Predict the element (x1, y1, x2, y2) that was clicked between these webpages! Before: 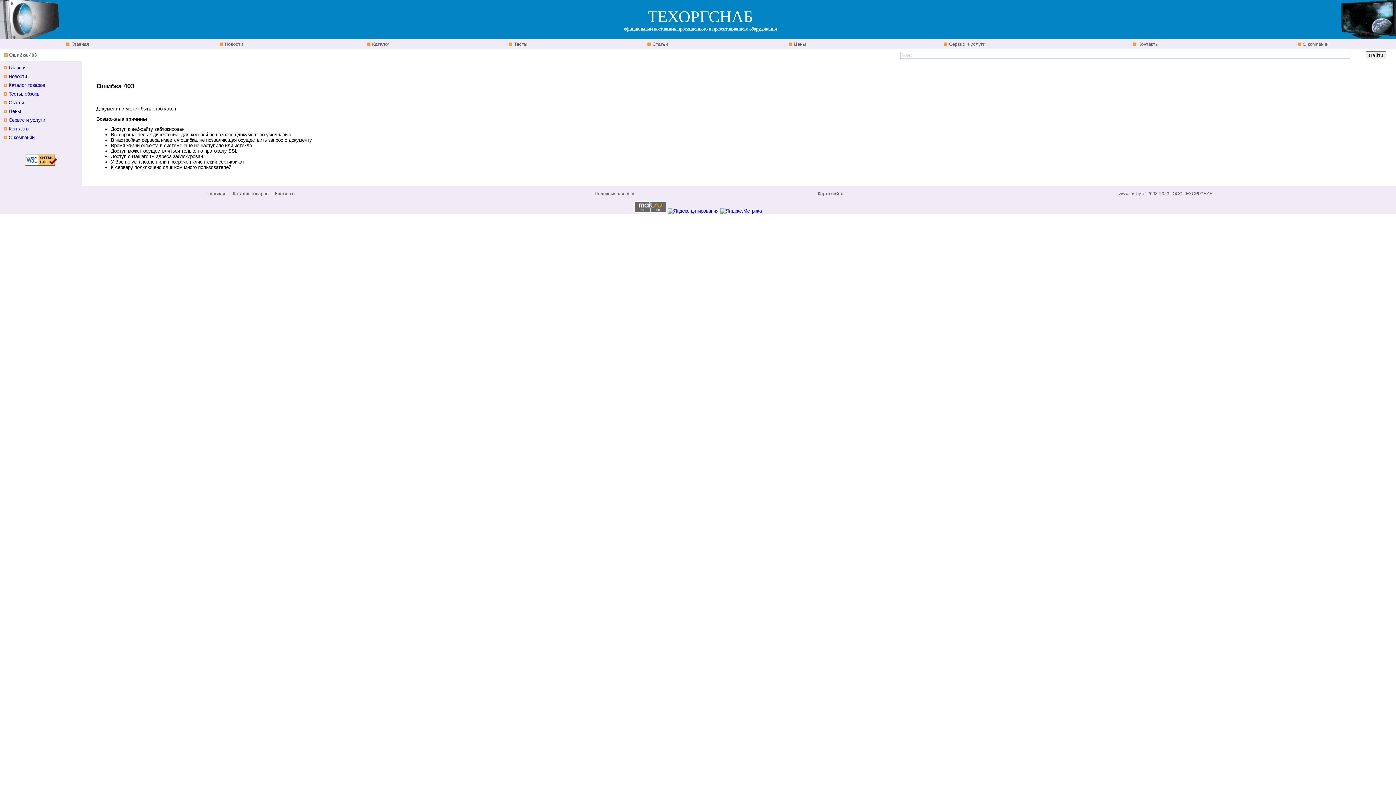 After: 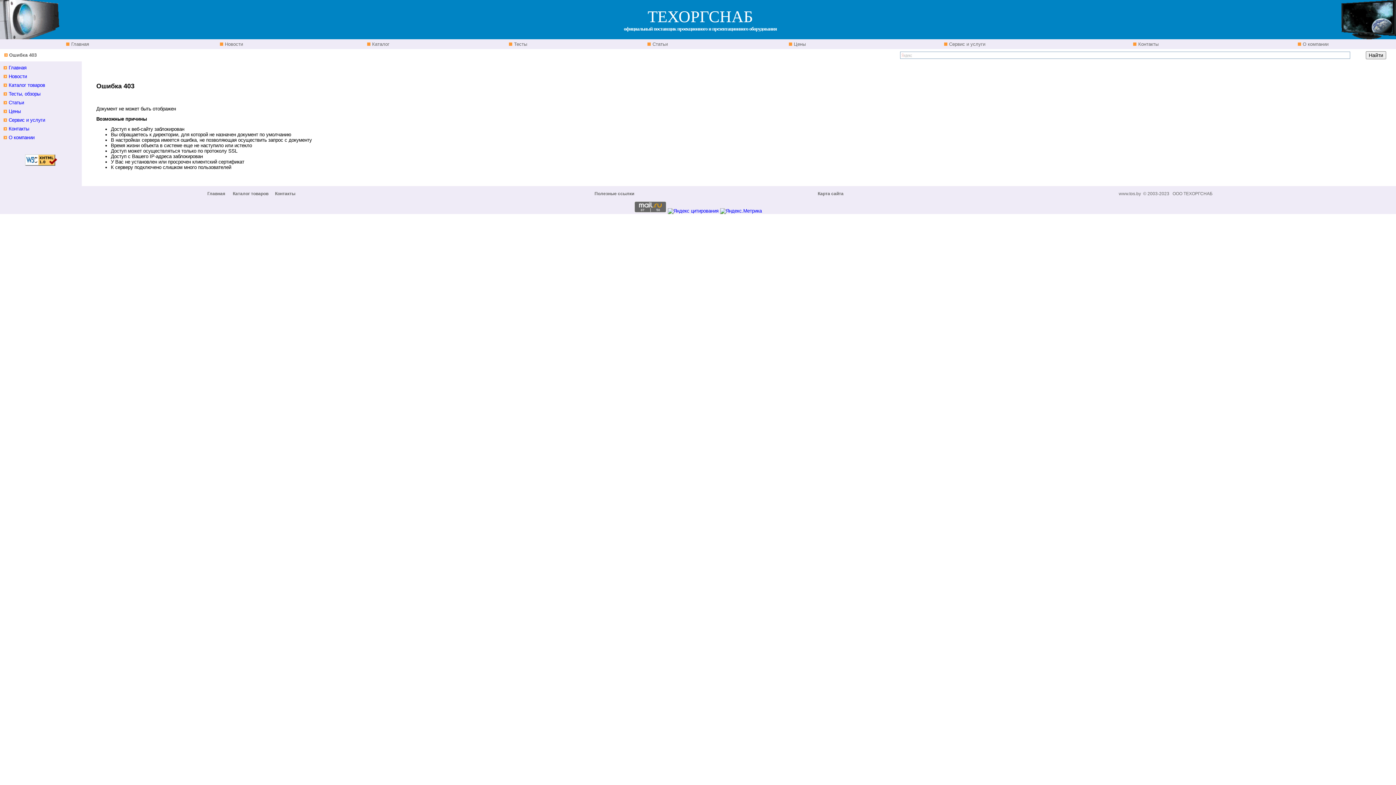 Action: bbox: (594, 191, 634, 196) label: Полезные ссылки